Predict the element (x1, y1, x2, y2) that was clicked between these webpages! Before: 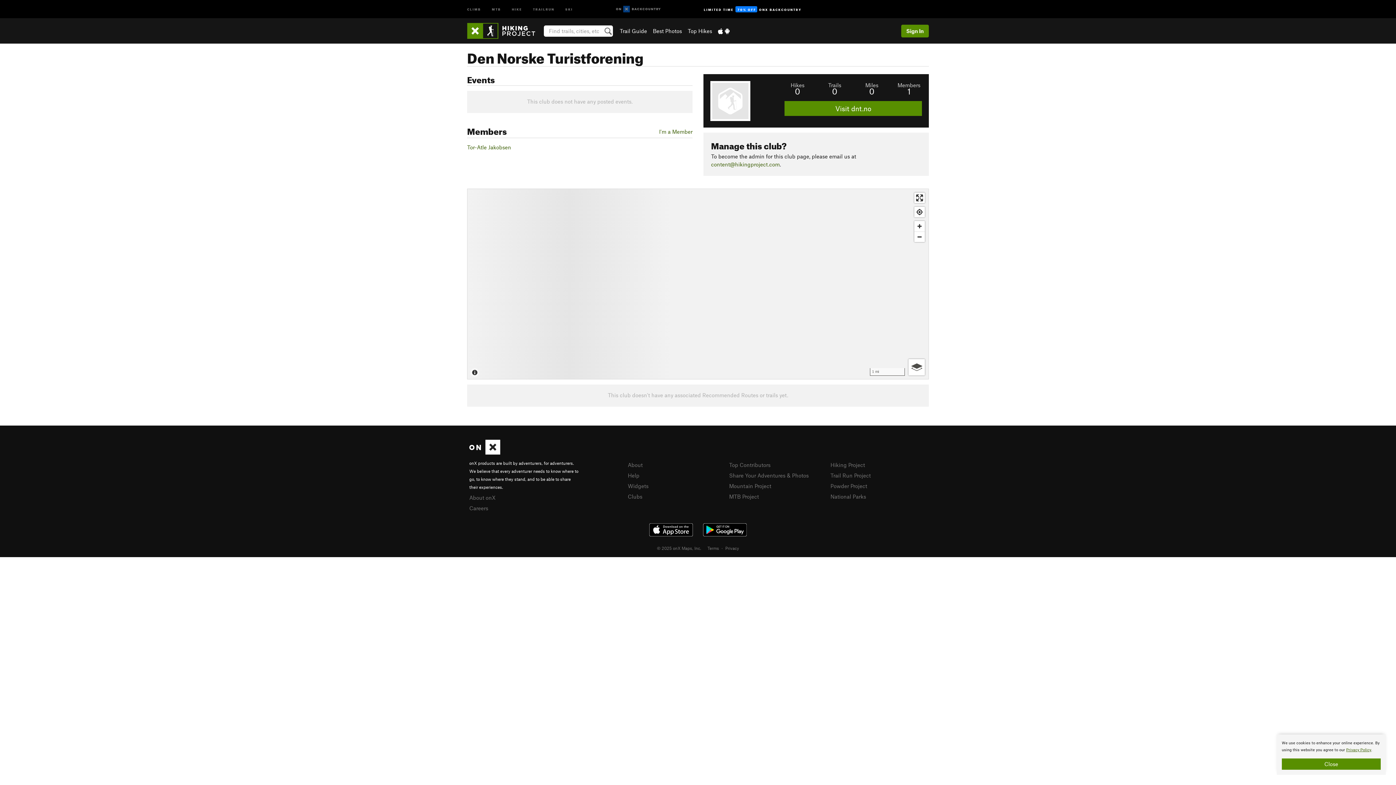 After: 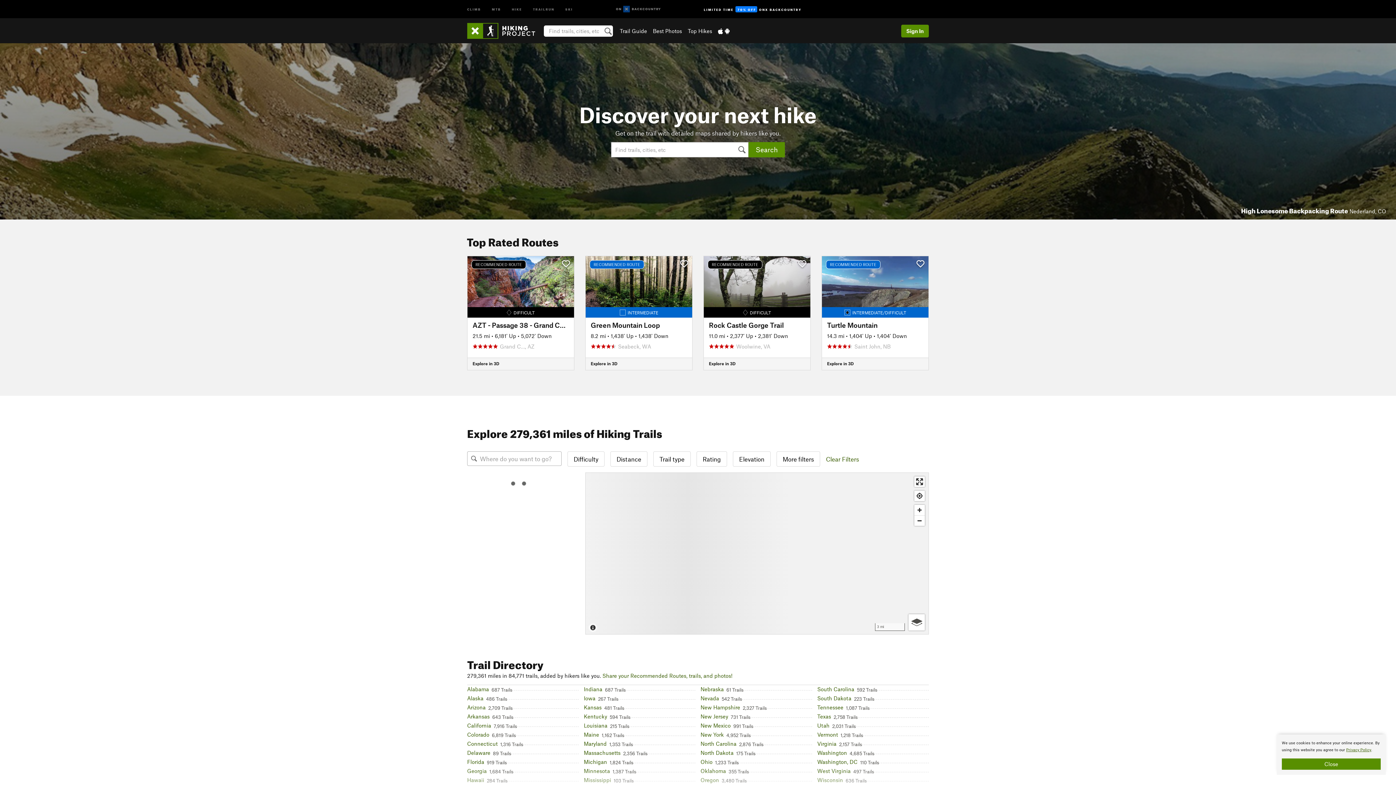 Action: bbox: (506, 0, 527, 17) label: HIKE